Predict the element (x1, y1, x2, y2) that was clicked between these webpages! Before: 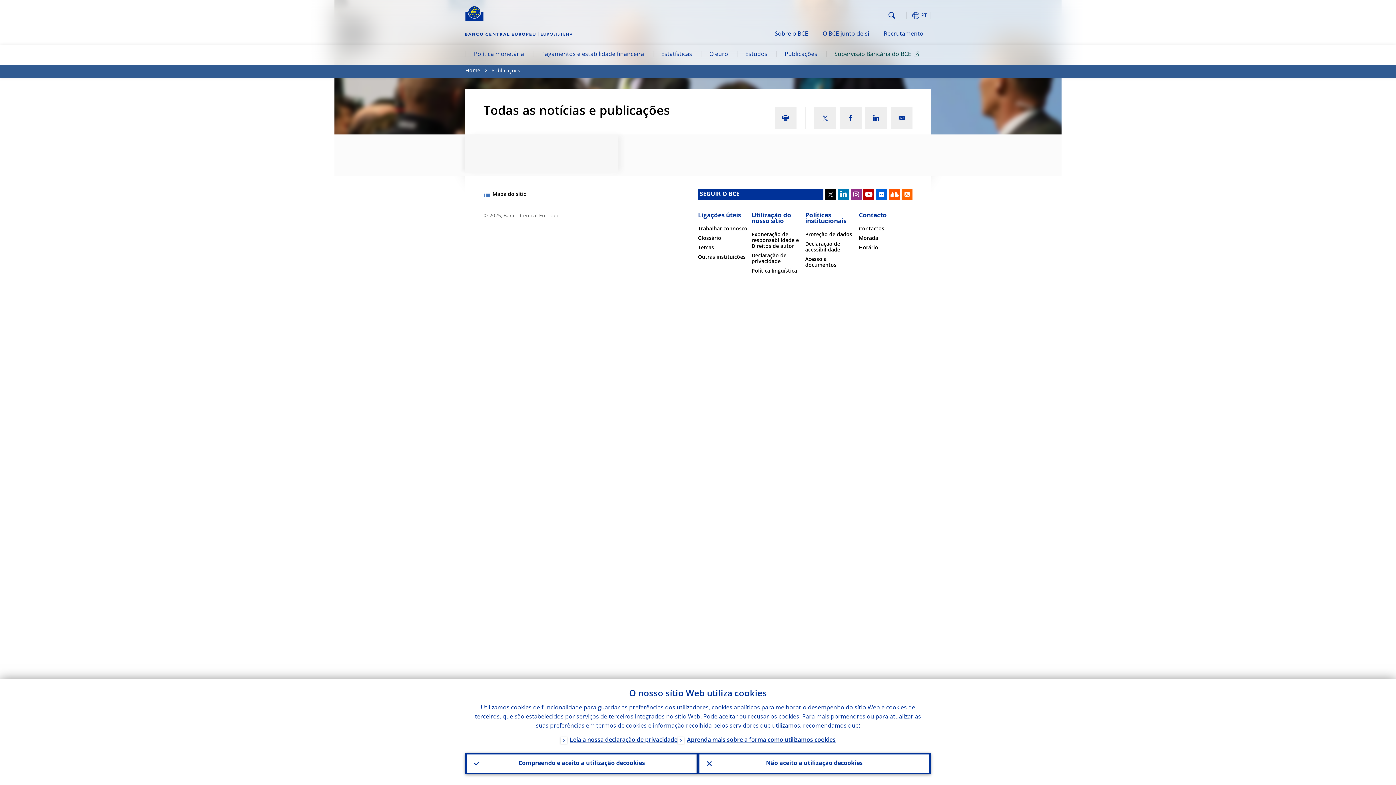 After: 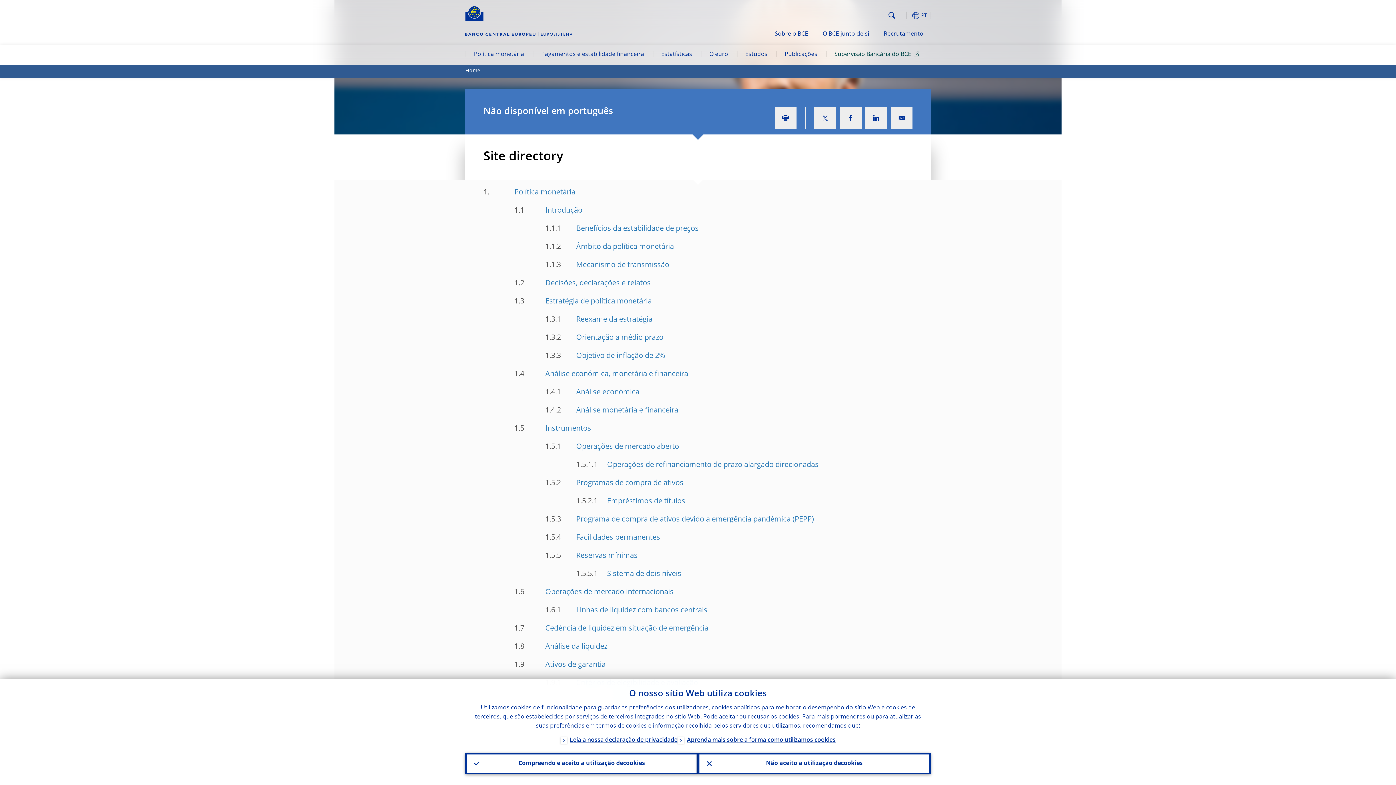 Action: bbox: (492, 189, 526, 200) label: Mapa do sítio